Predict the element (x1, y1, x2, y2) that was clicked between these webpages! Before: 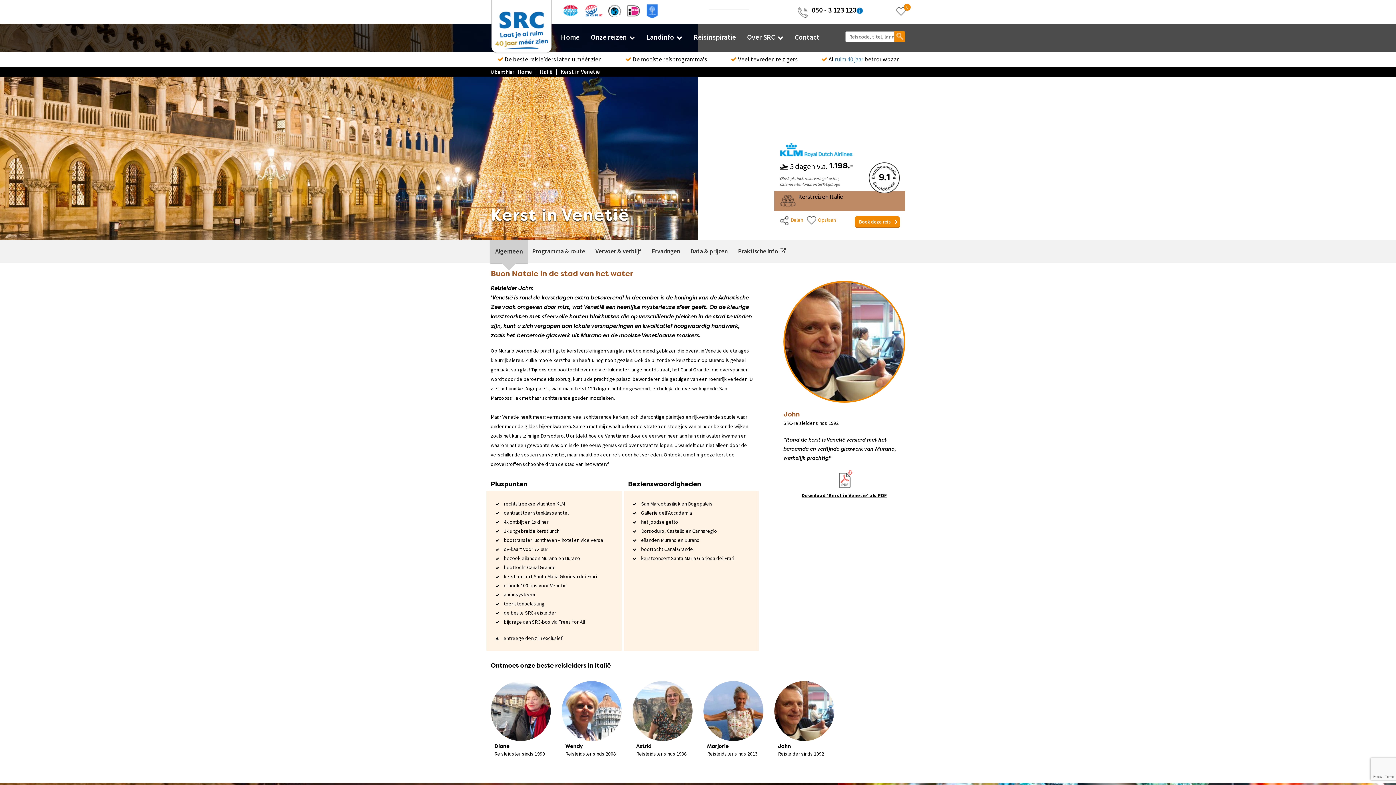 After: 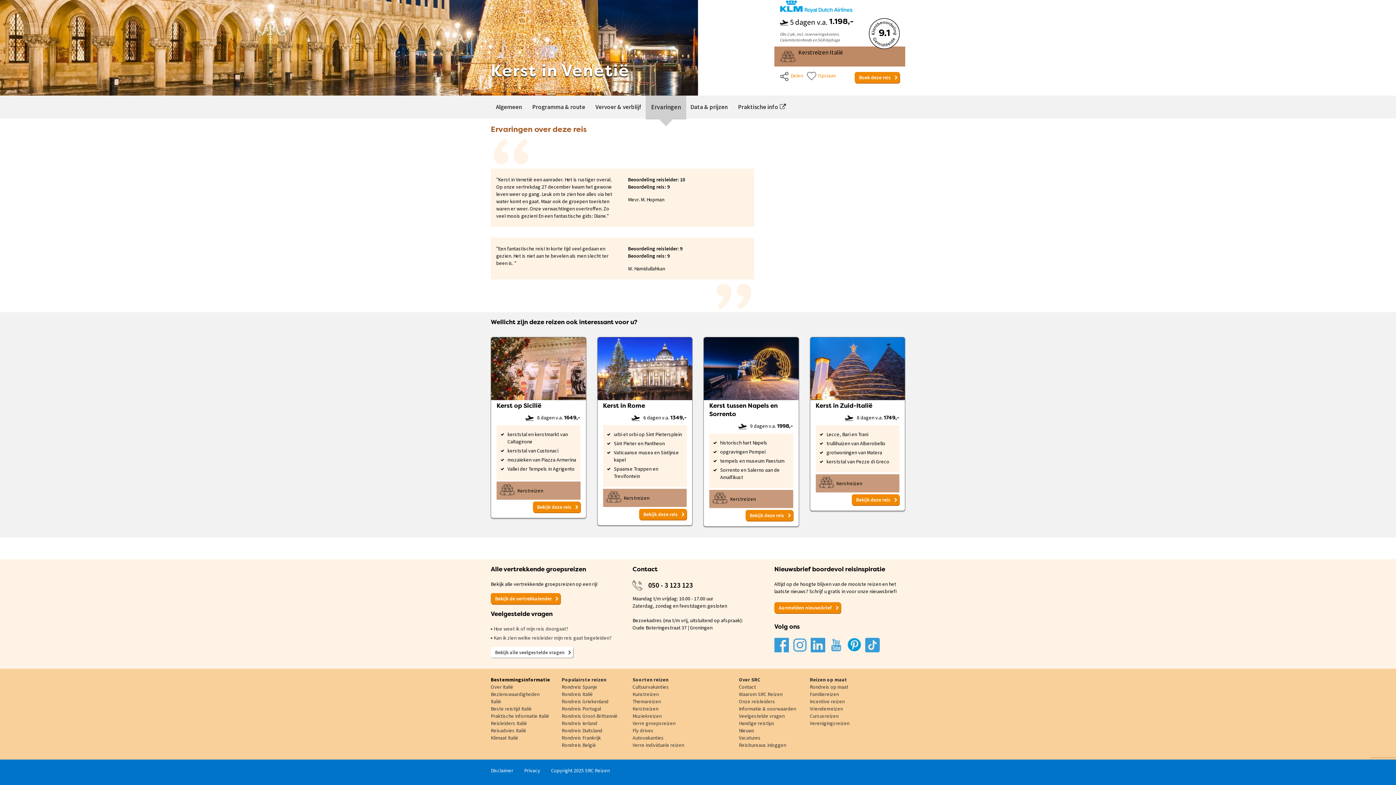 Action: bbox: (646, 240, 685, 262) label: Ervaringen